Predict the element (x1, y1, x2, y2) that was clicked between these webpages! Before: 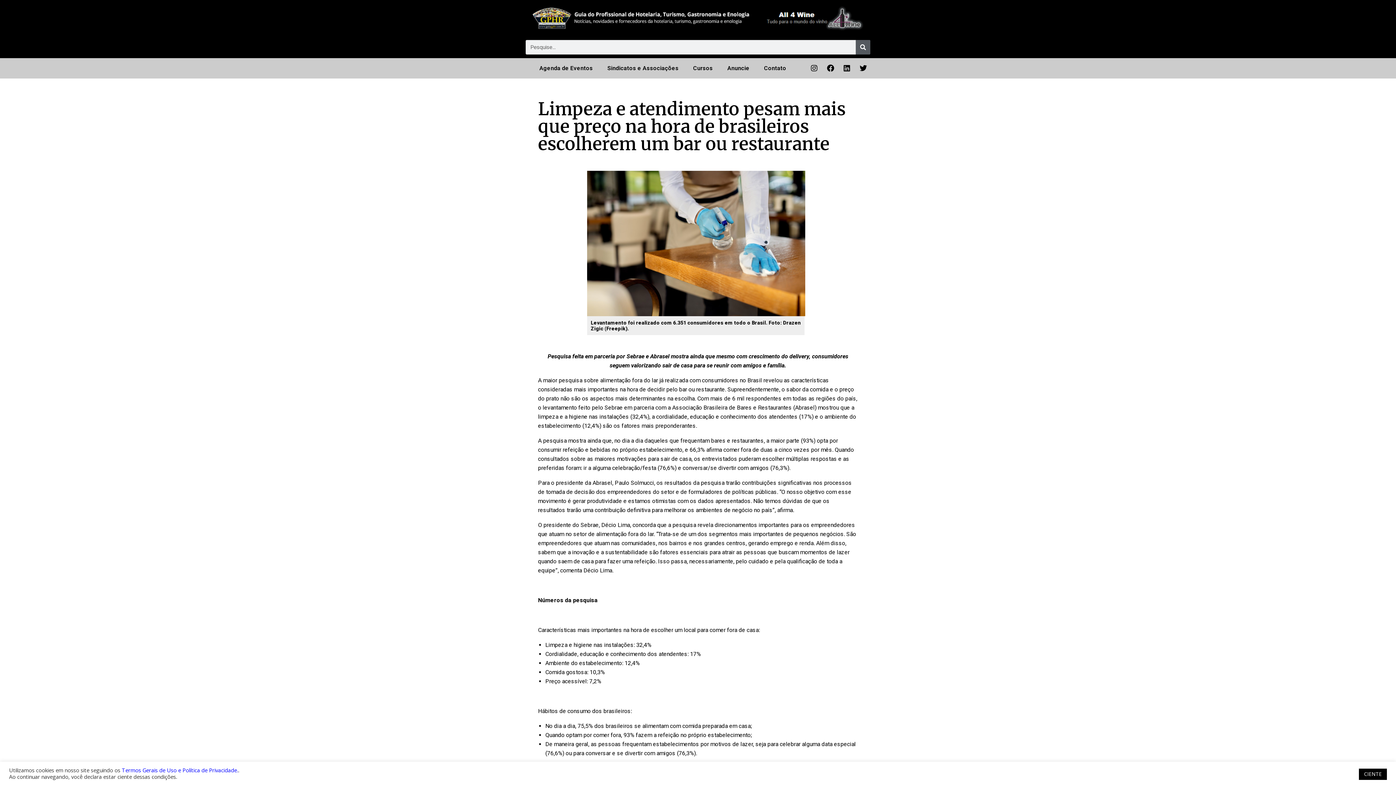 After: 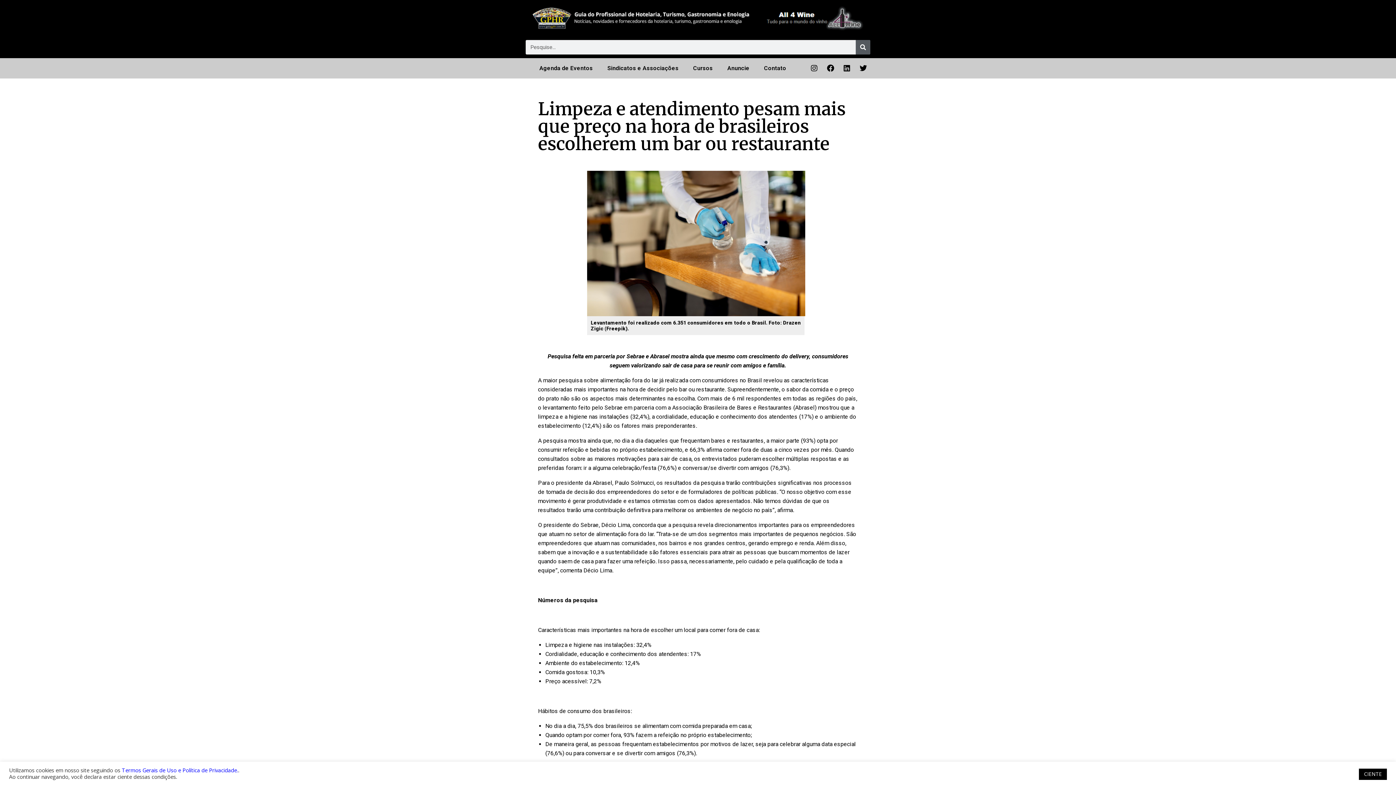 Action: bbox: (765, 3, 865, 32)